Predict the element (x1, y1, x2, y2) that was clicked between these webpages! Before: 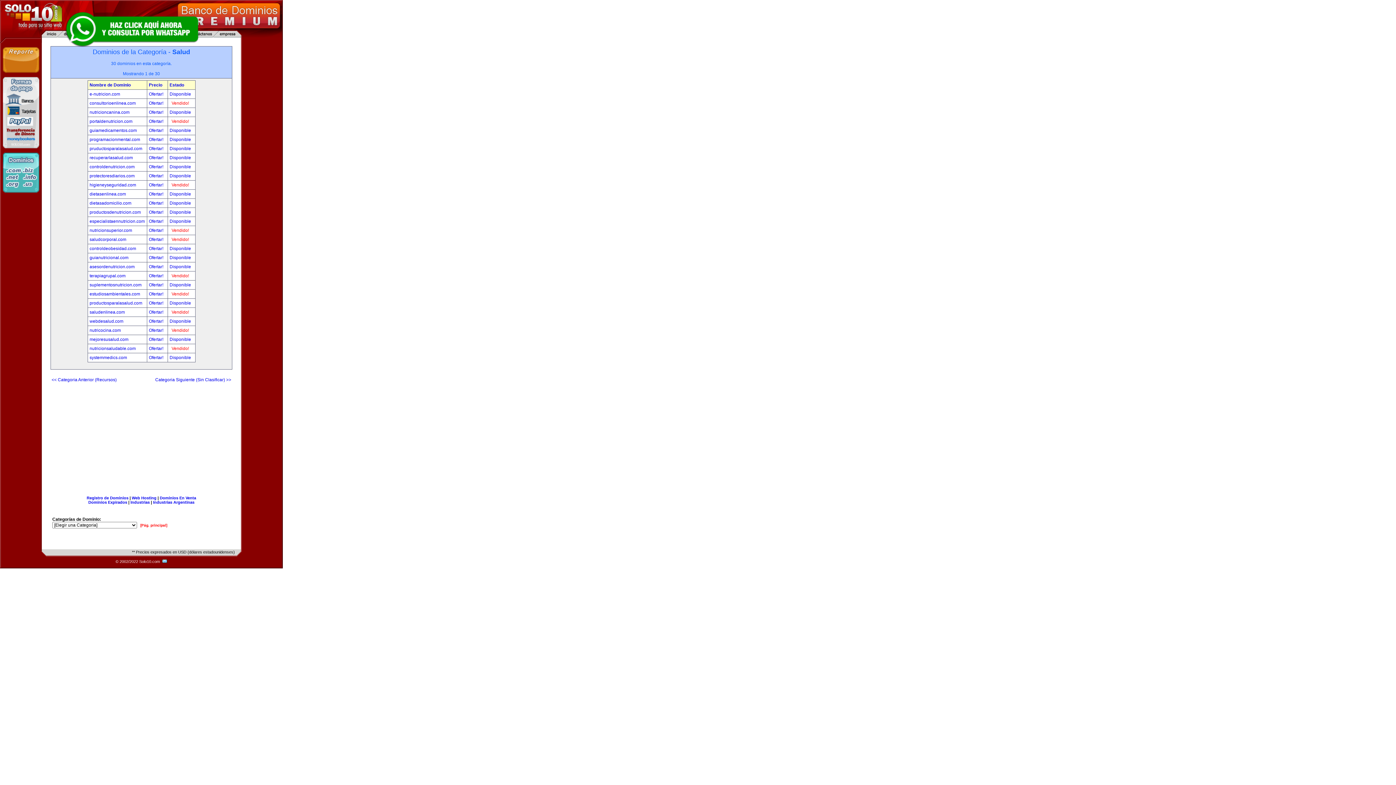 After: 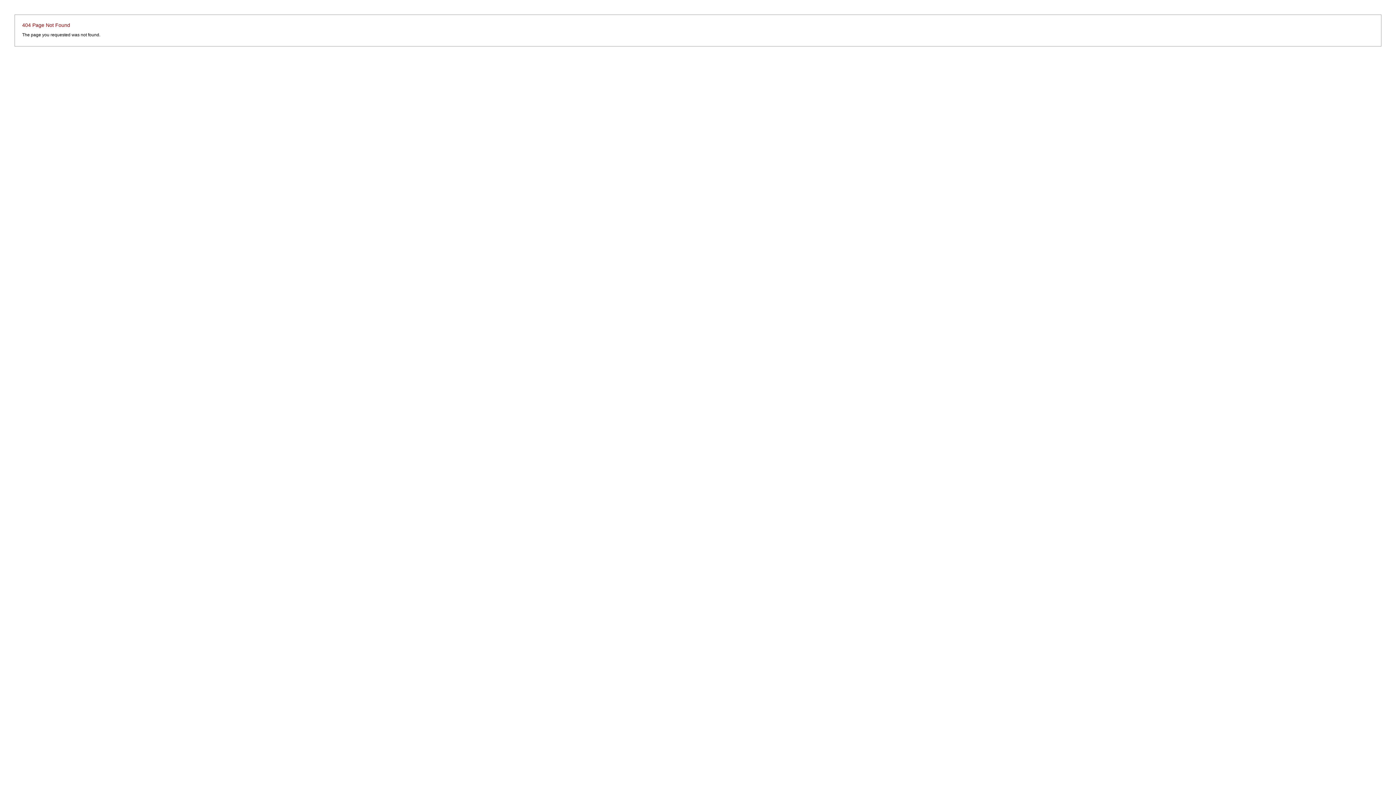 Action: bbox: (161, 559, 167, 564) label:  